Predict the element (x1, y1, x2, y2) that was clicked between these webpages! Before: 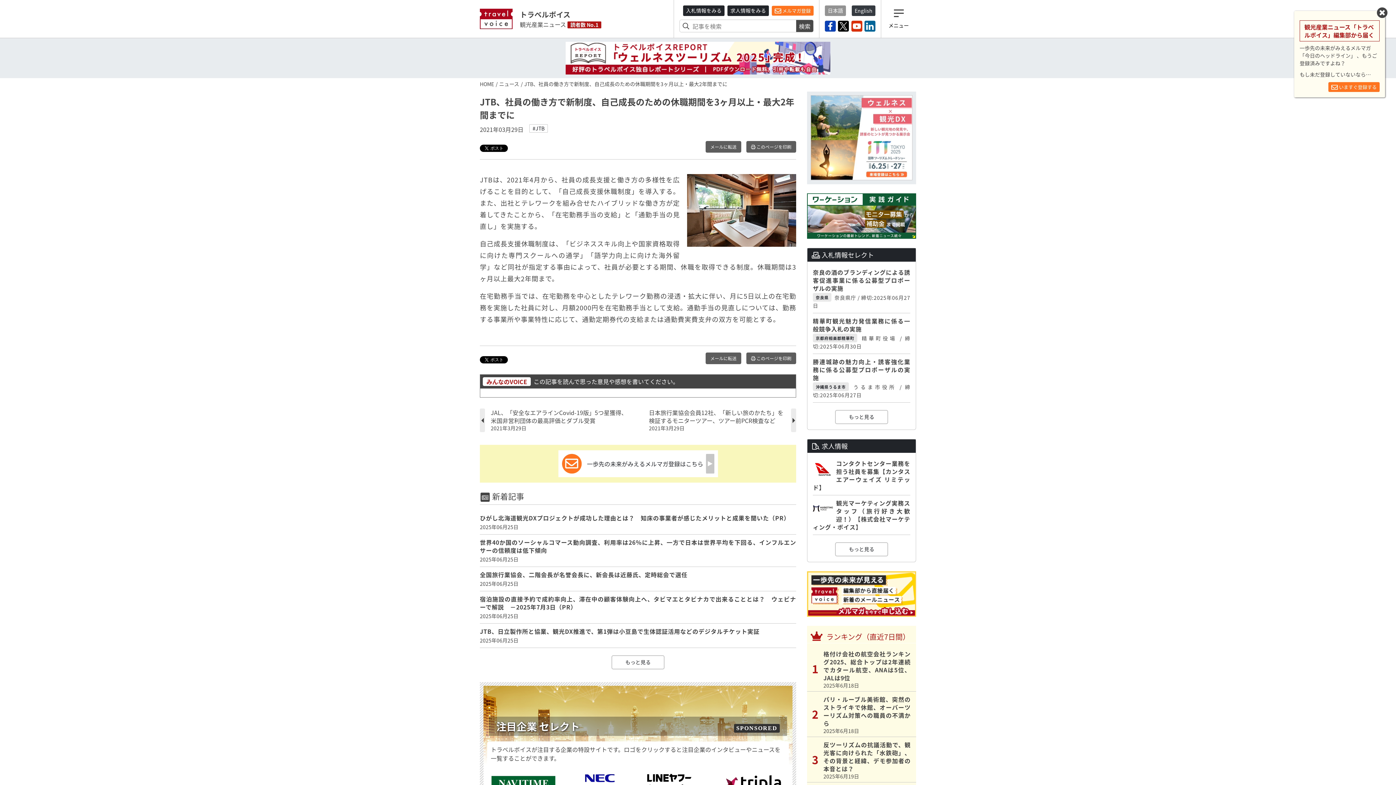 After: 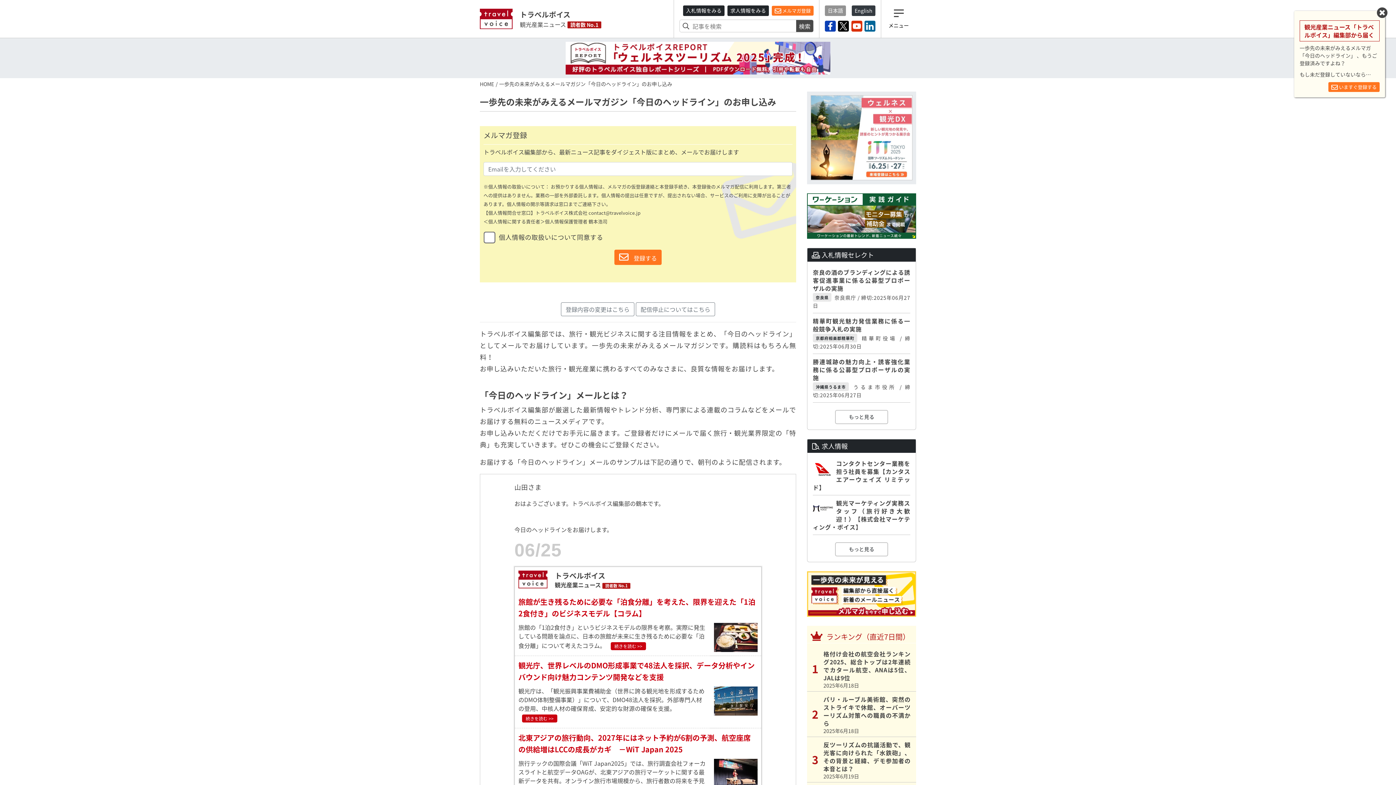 Action: label:  メルマガ登録 bbox: (772, 5, 813, 15)